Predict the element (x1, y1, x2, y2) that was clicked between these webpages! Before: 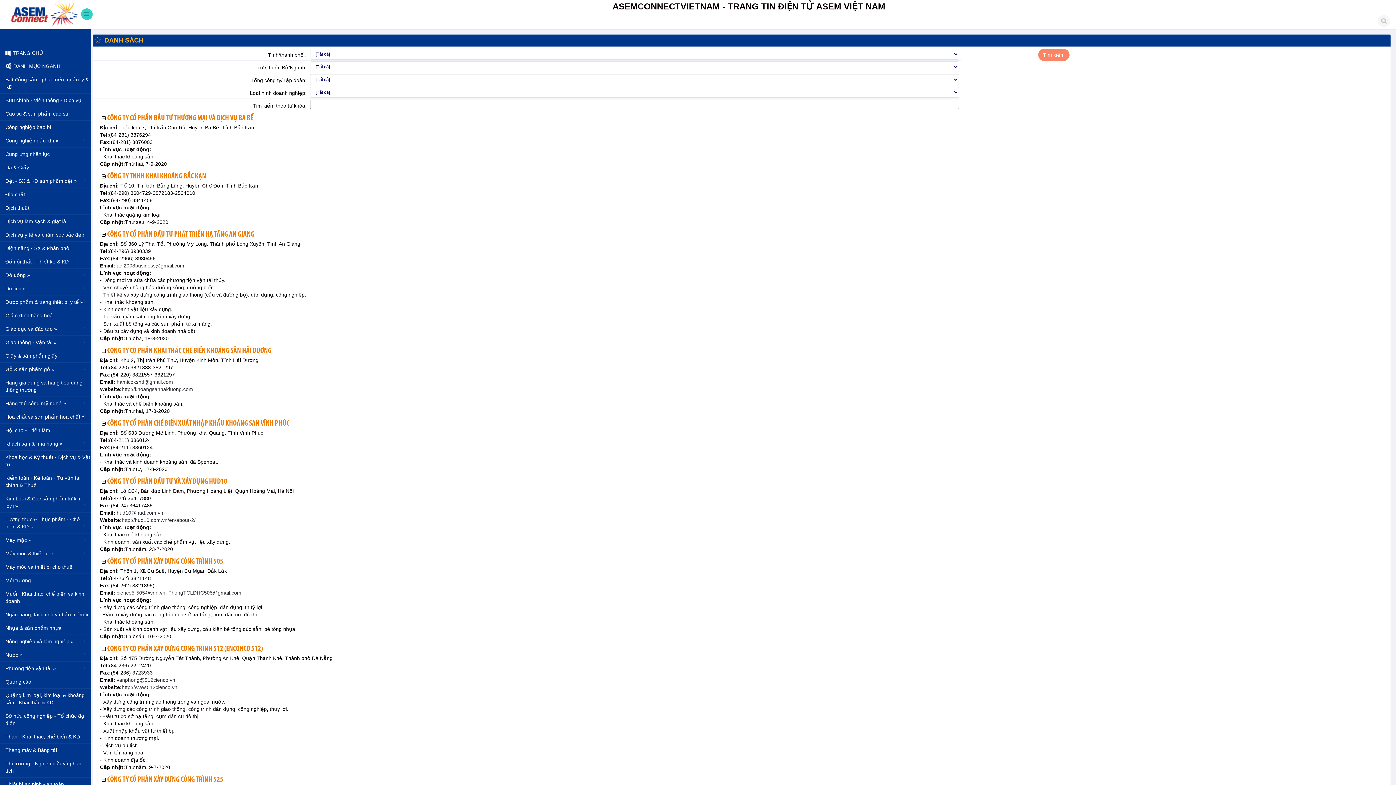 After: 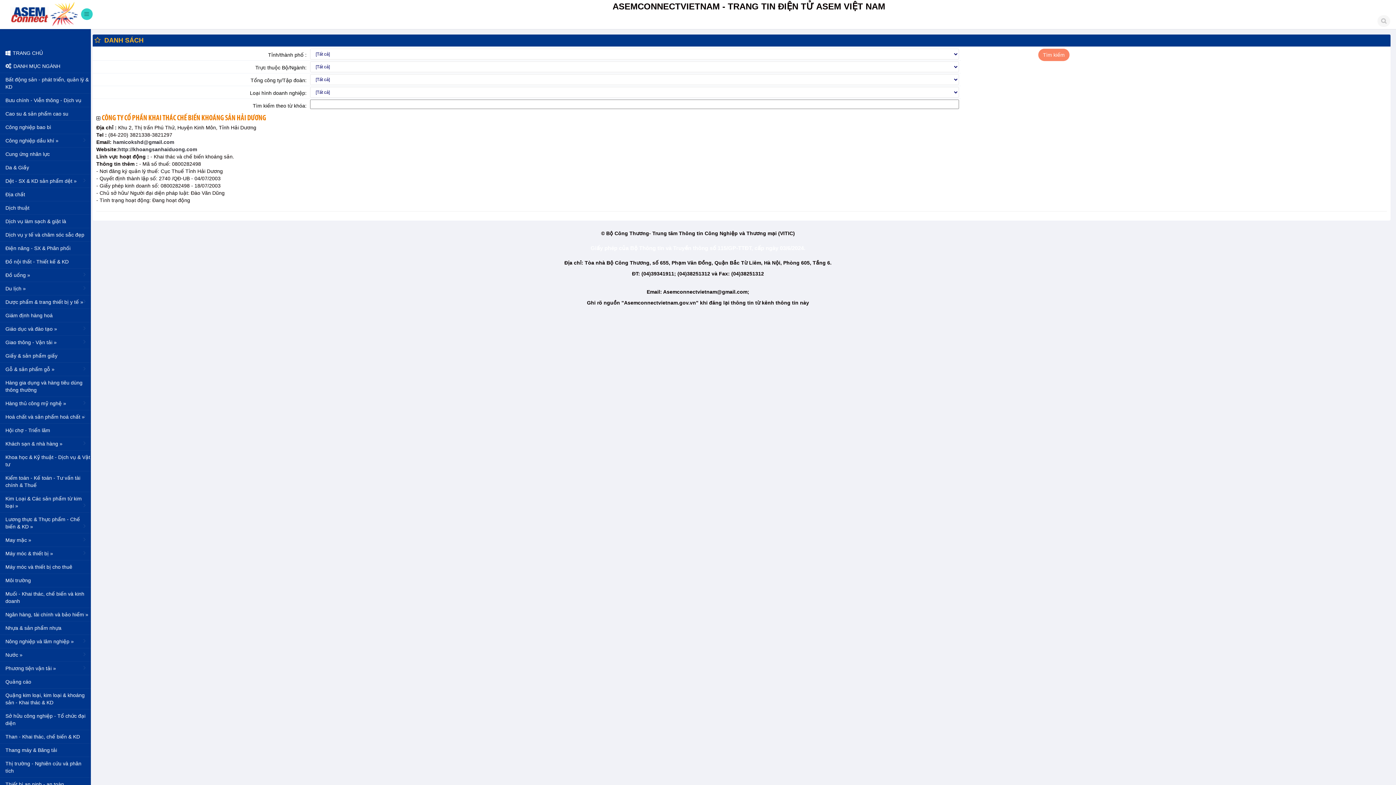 Action: label: CÔNG TY CỔ PHẦN KHAI THÁC CHẾ BIẾN KHOÁNG SẢN HẢI DƯƠNG bbox: (107, 347, 271, 354)